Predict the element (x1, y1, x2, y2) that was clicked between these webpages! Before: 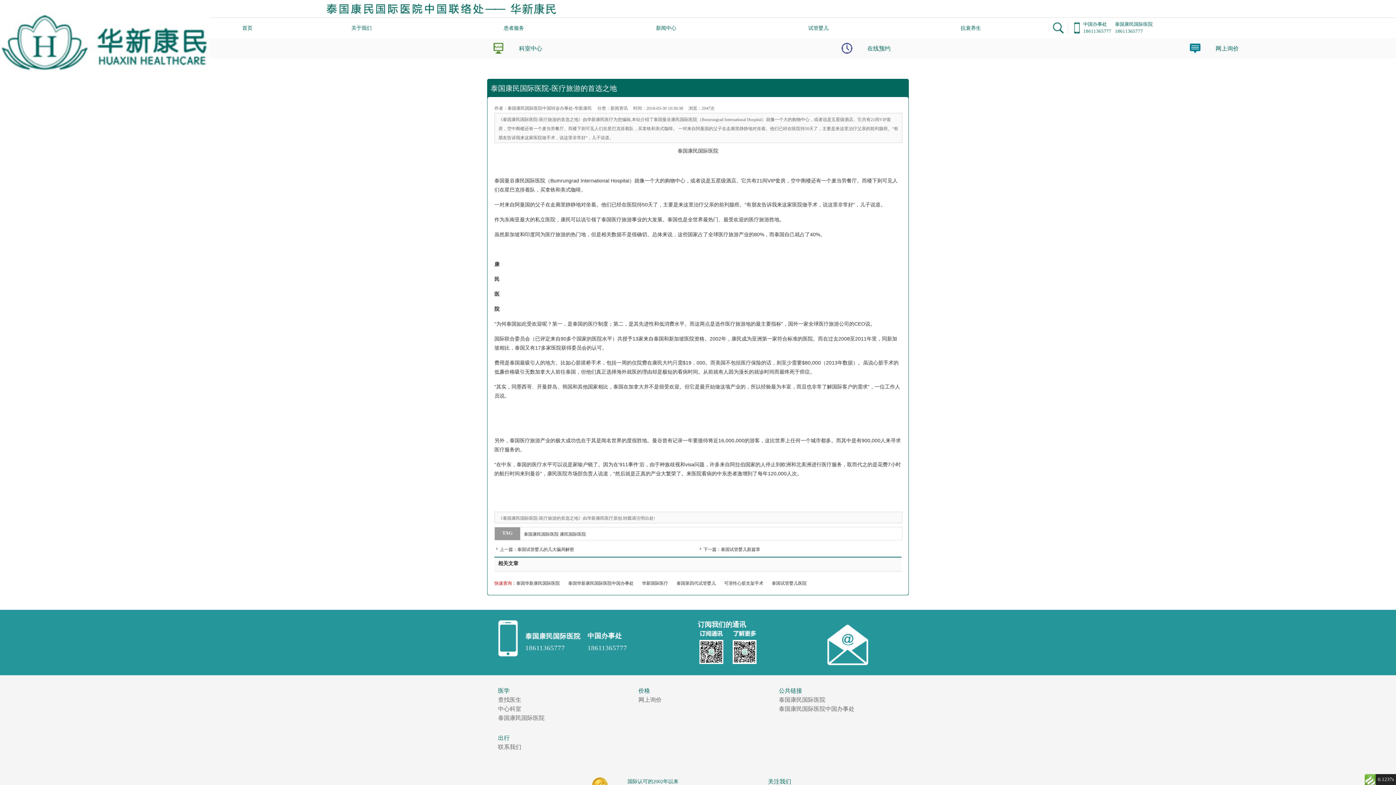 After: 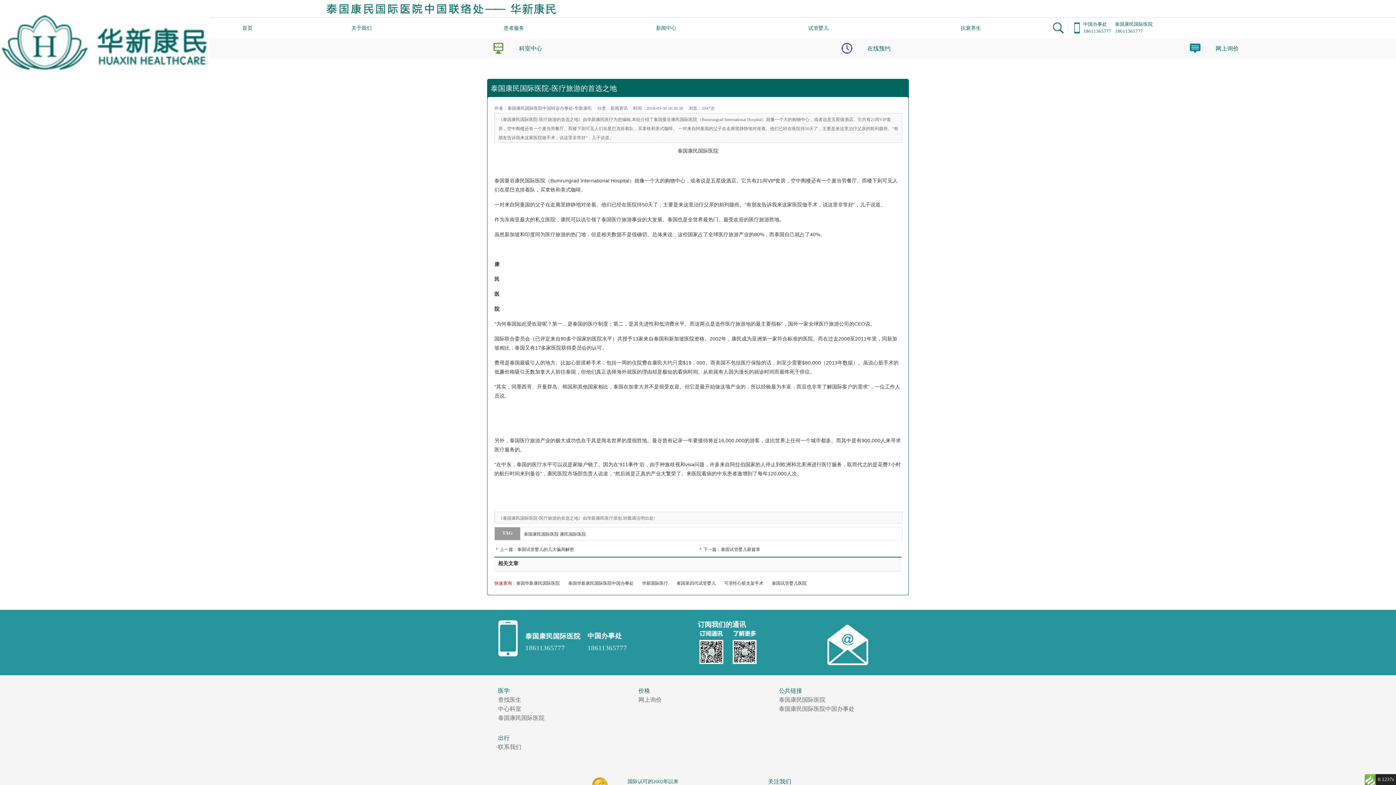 Action: label: 医学 bbox: (498, 688, 509, 694)